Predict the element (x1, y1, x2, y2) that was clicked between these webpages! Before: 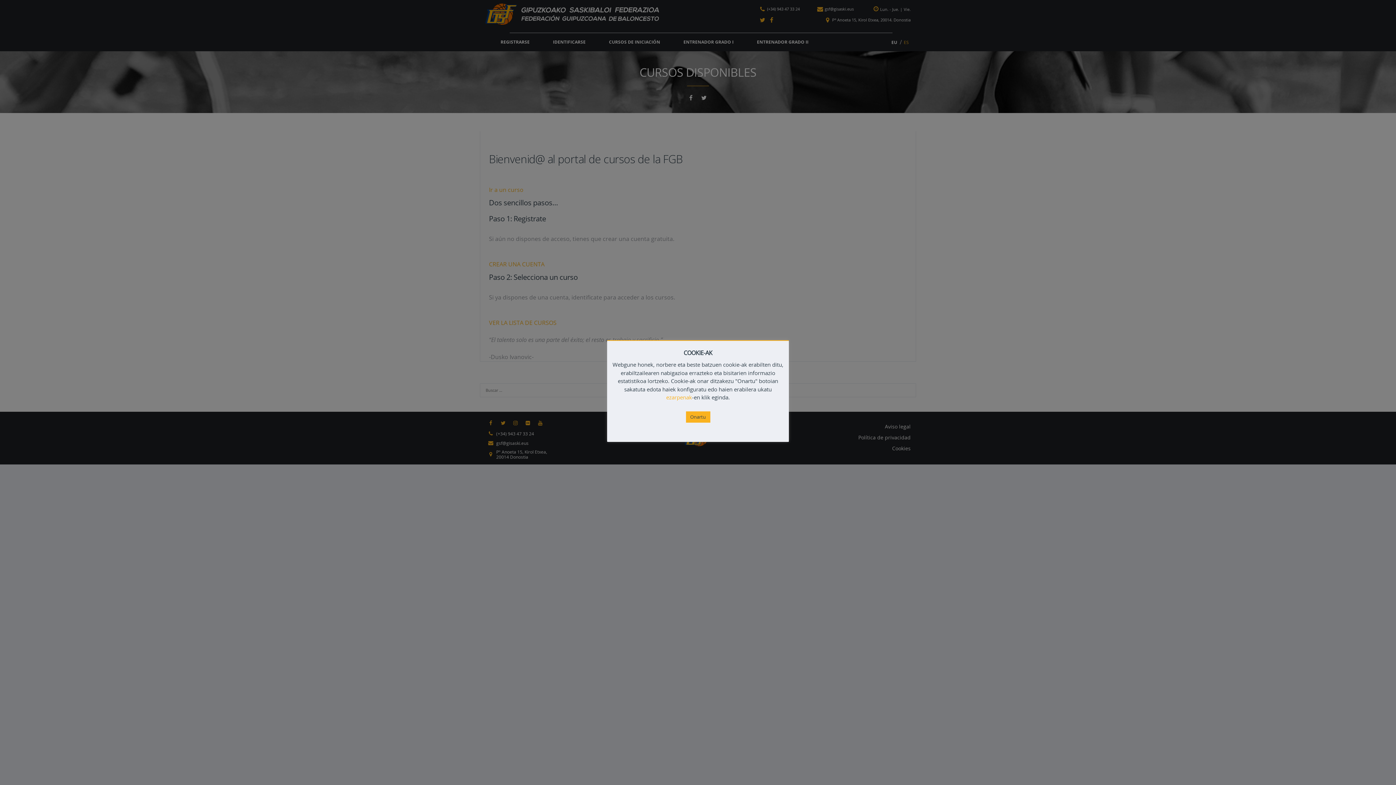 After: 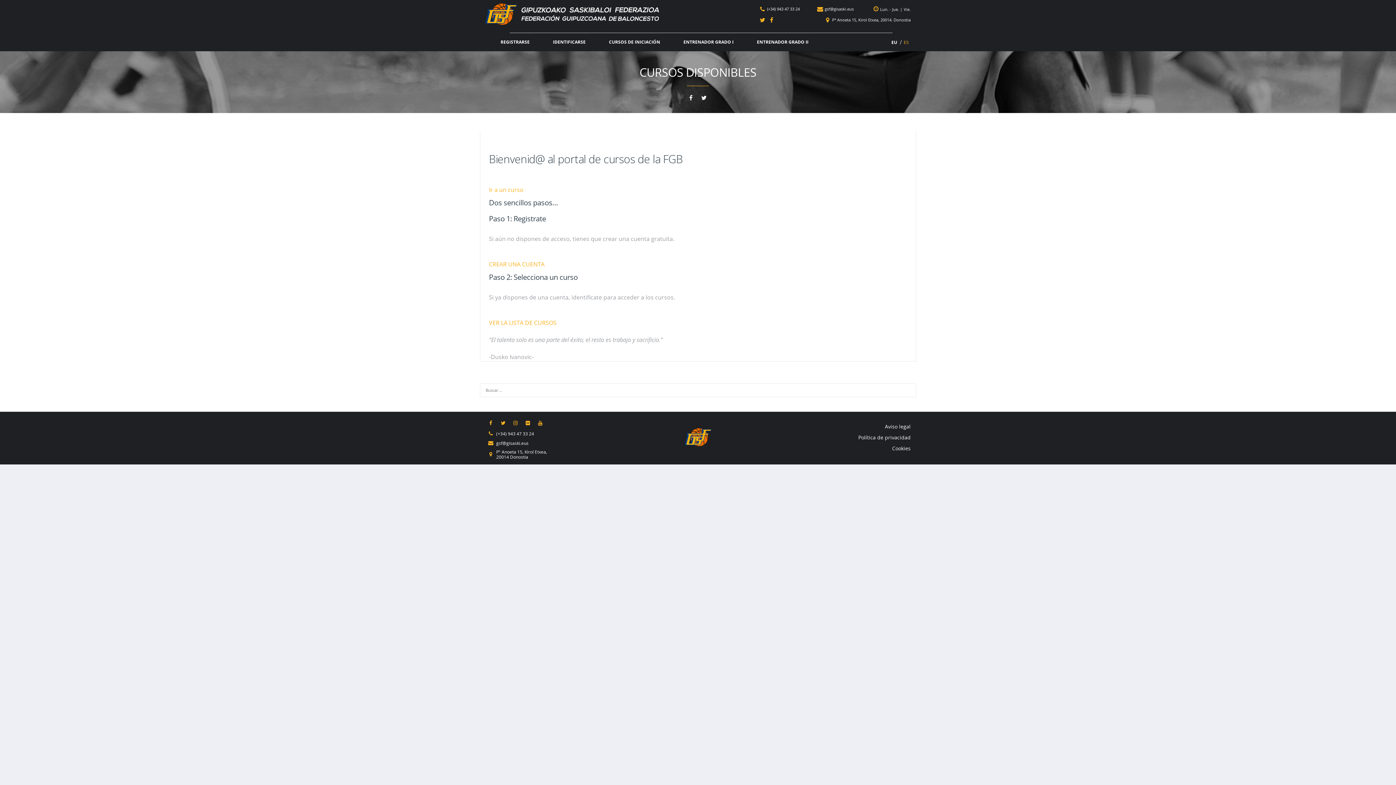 Action: bbox: (686, 411, 710, 422) label: Onartu